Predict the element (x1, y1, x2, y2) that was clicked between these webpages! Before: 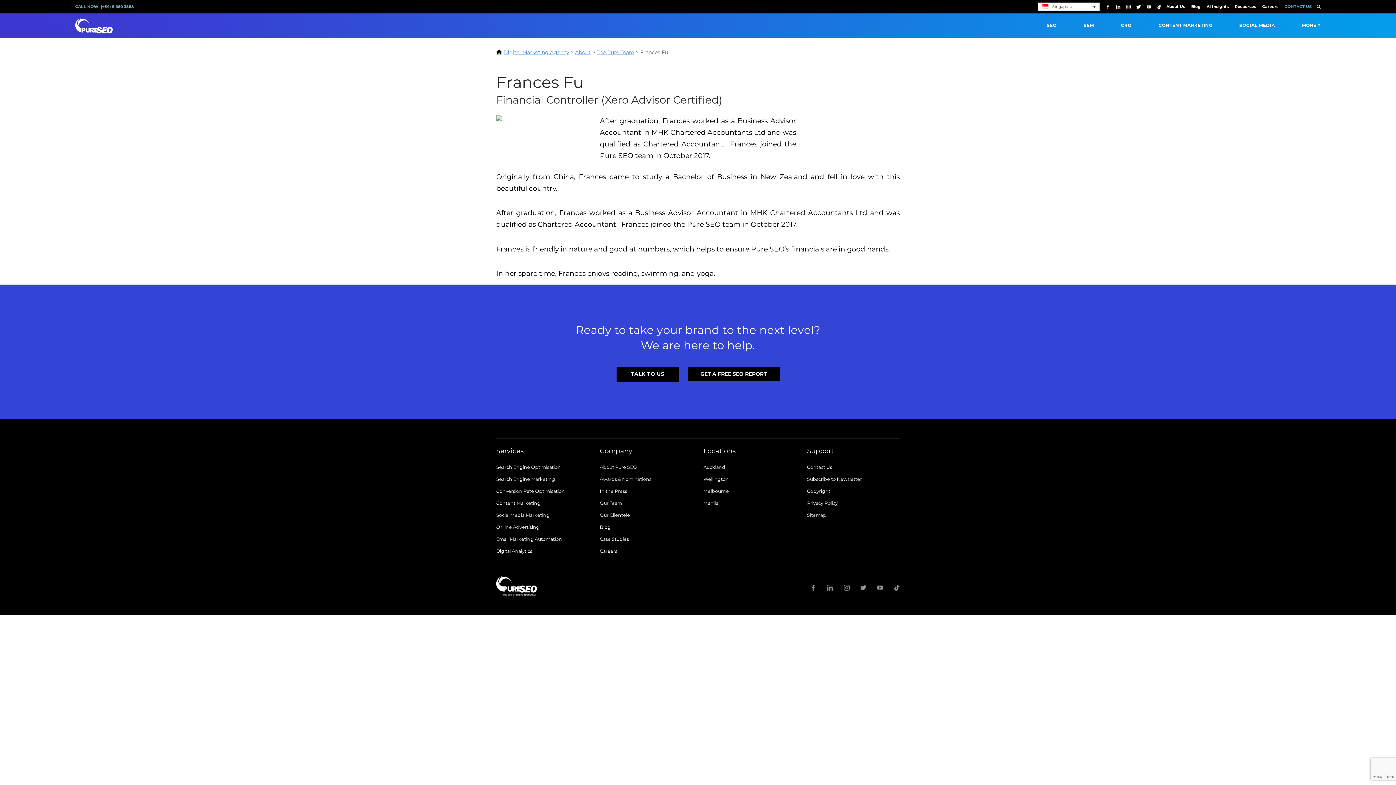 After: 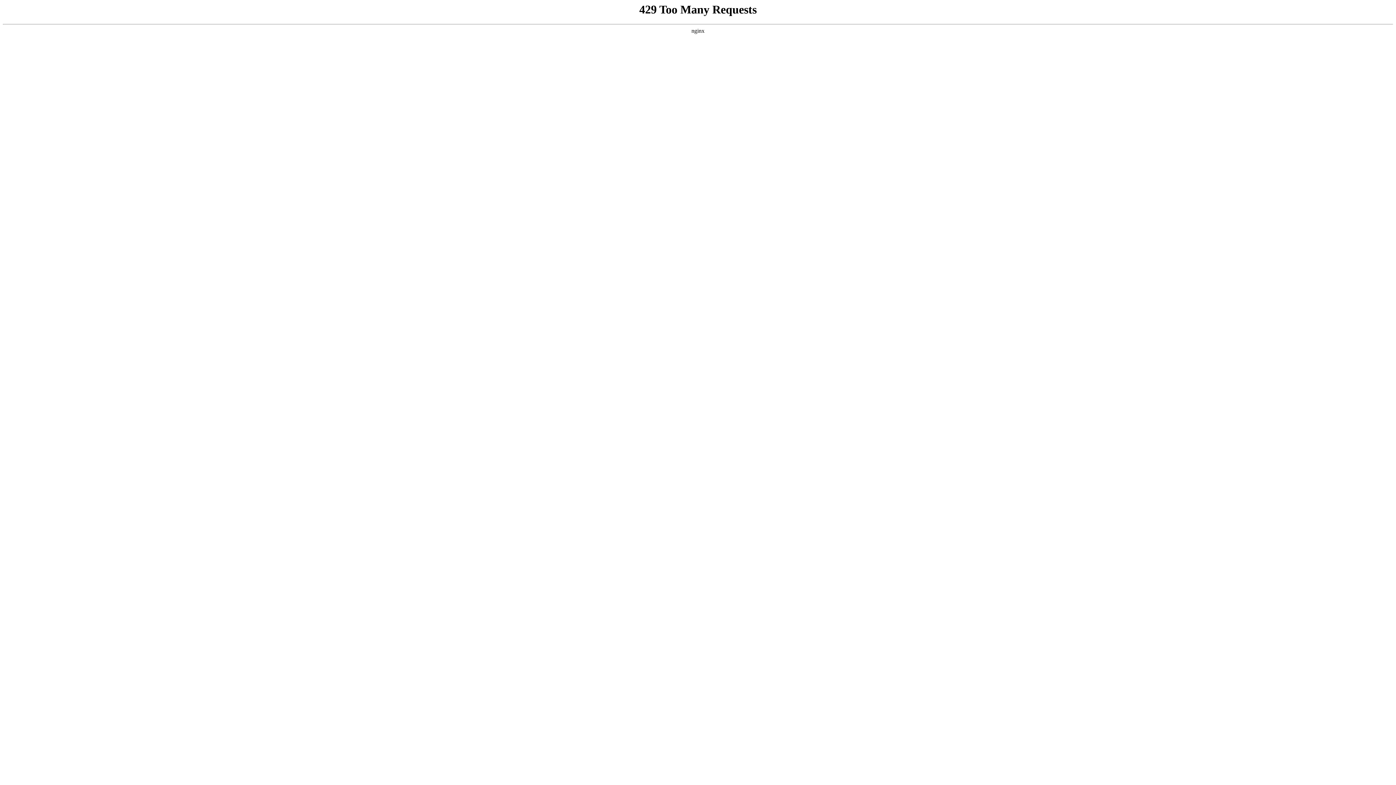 Action: bbox: (1166, 4, 1185, 8) label: About Us